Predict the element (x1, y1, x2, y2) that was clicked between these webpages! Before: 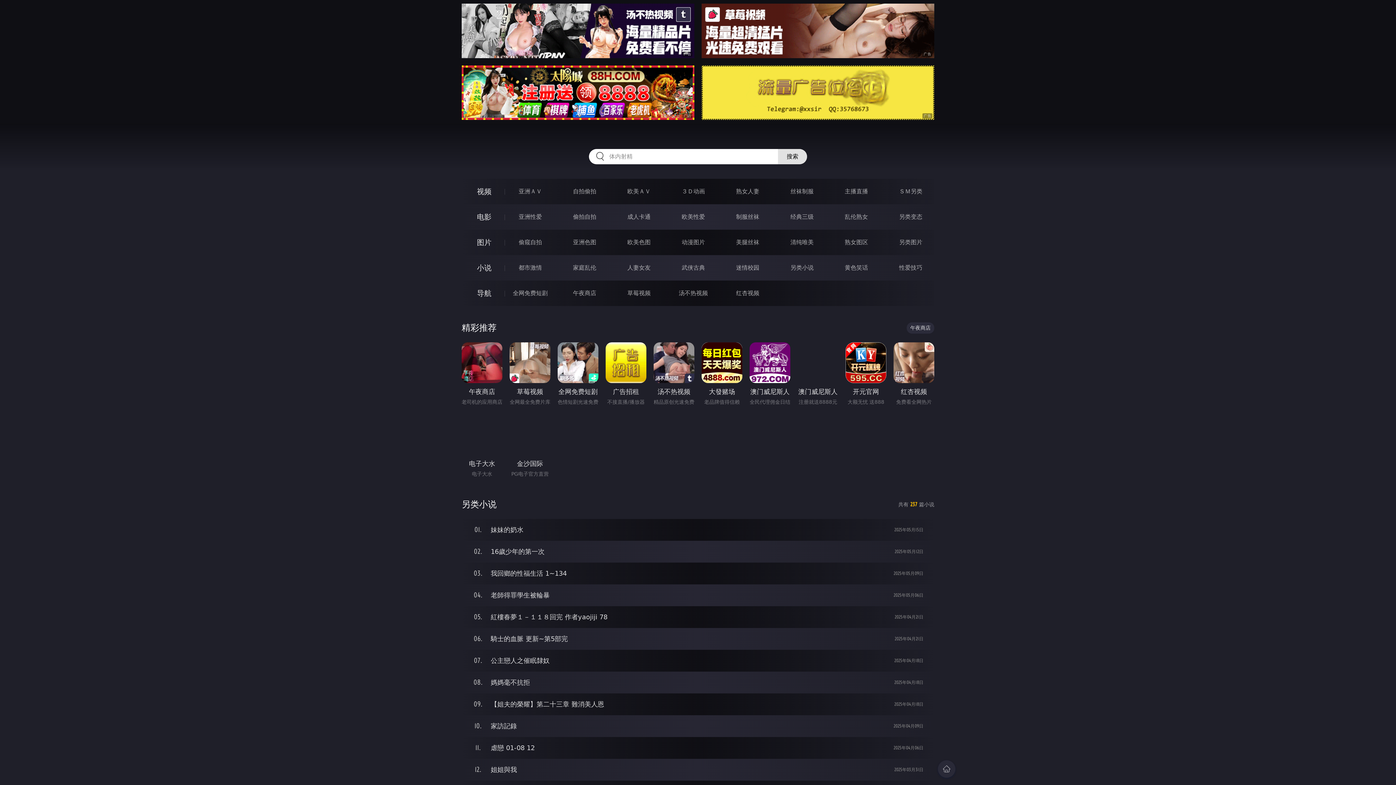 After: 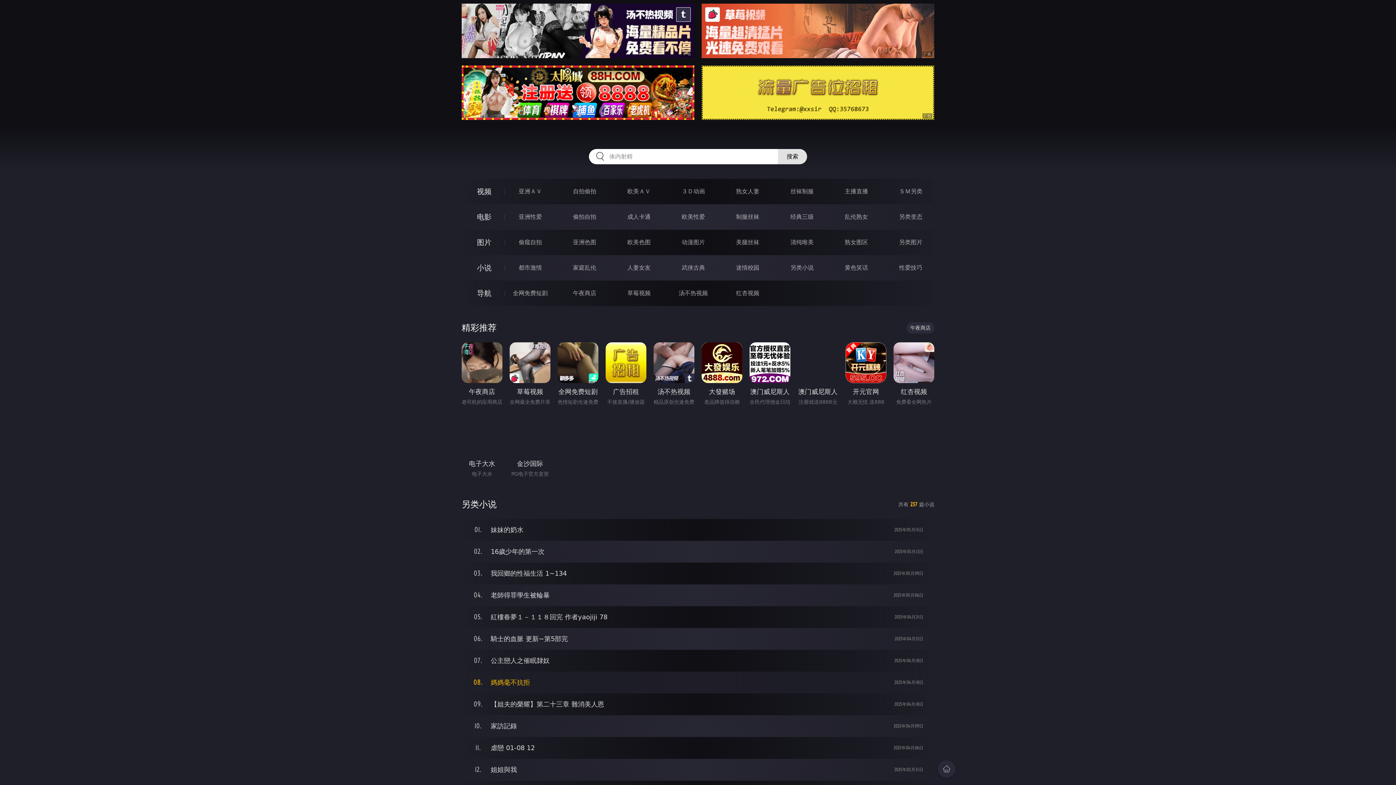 Action: label: 2025年04月18日
媽媽毫不抗拒 bbox: (461, 672, 934, 693)